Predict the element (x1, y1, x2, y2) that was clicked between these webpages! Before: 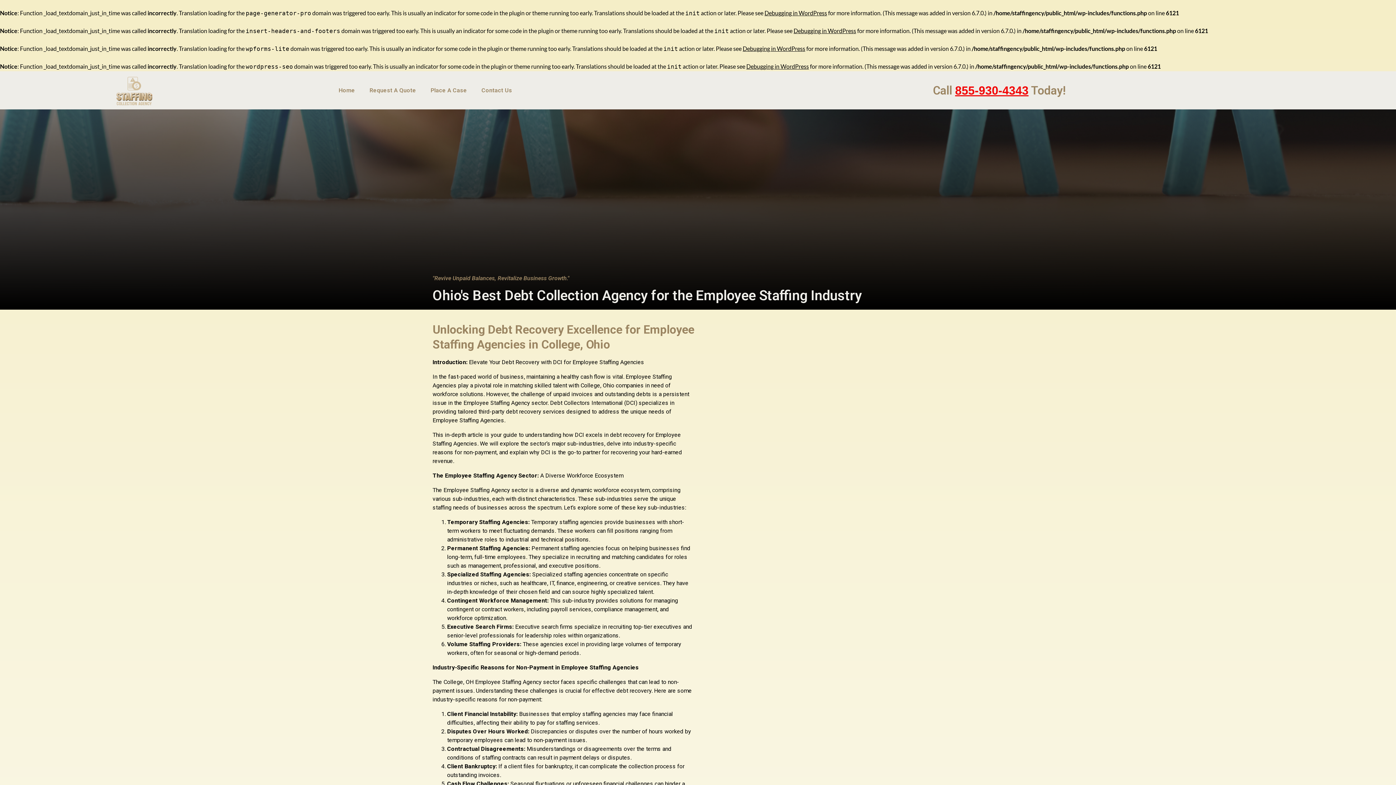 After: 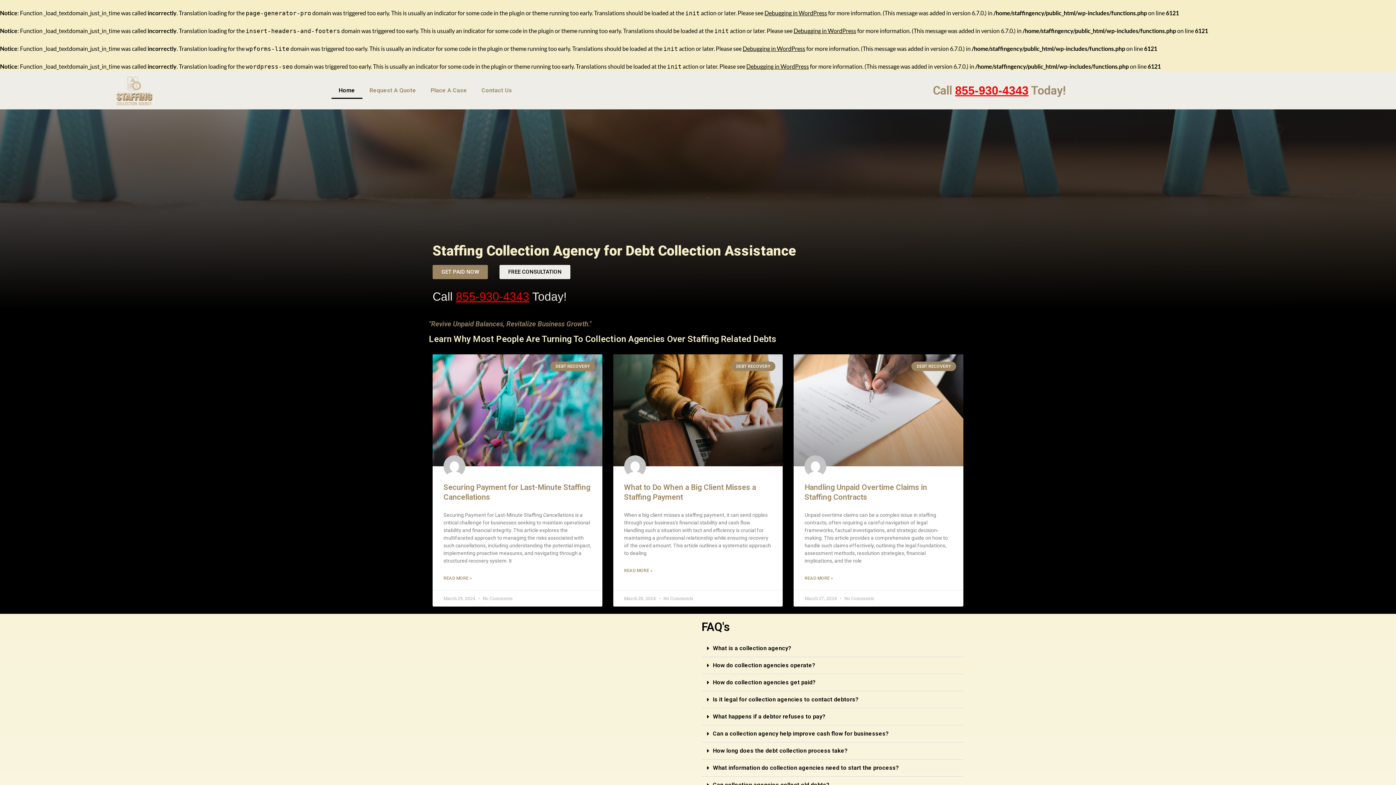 Action: bbox: (97, 71, 170, 109)